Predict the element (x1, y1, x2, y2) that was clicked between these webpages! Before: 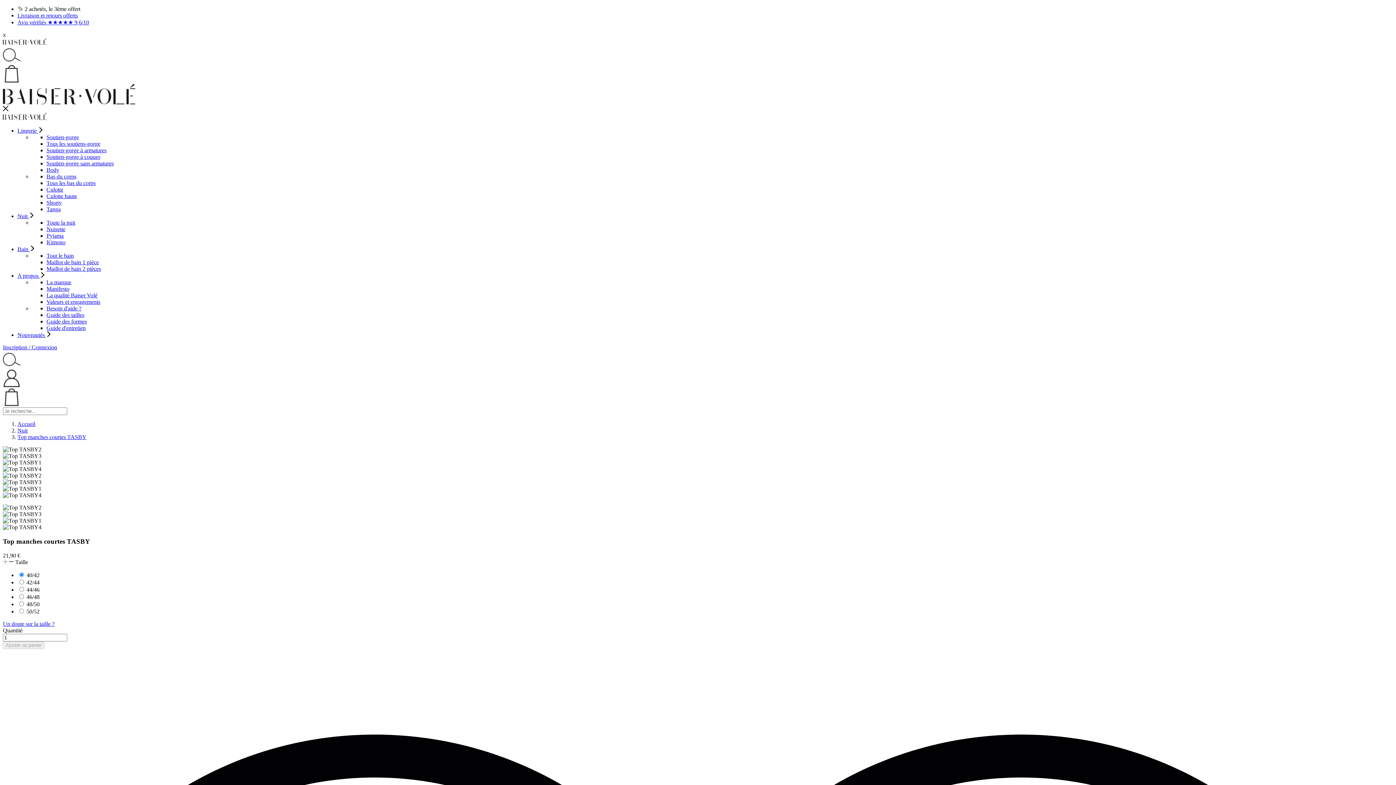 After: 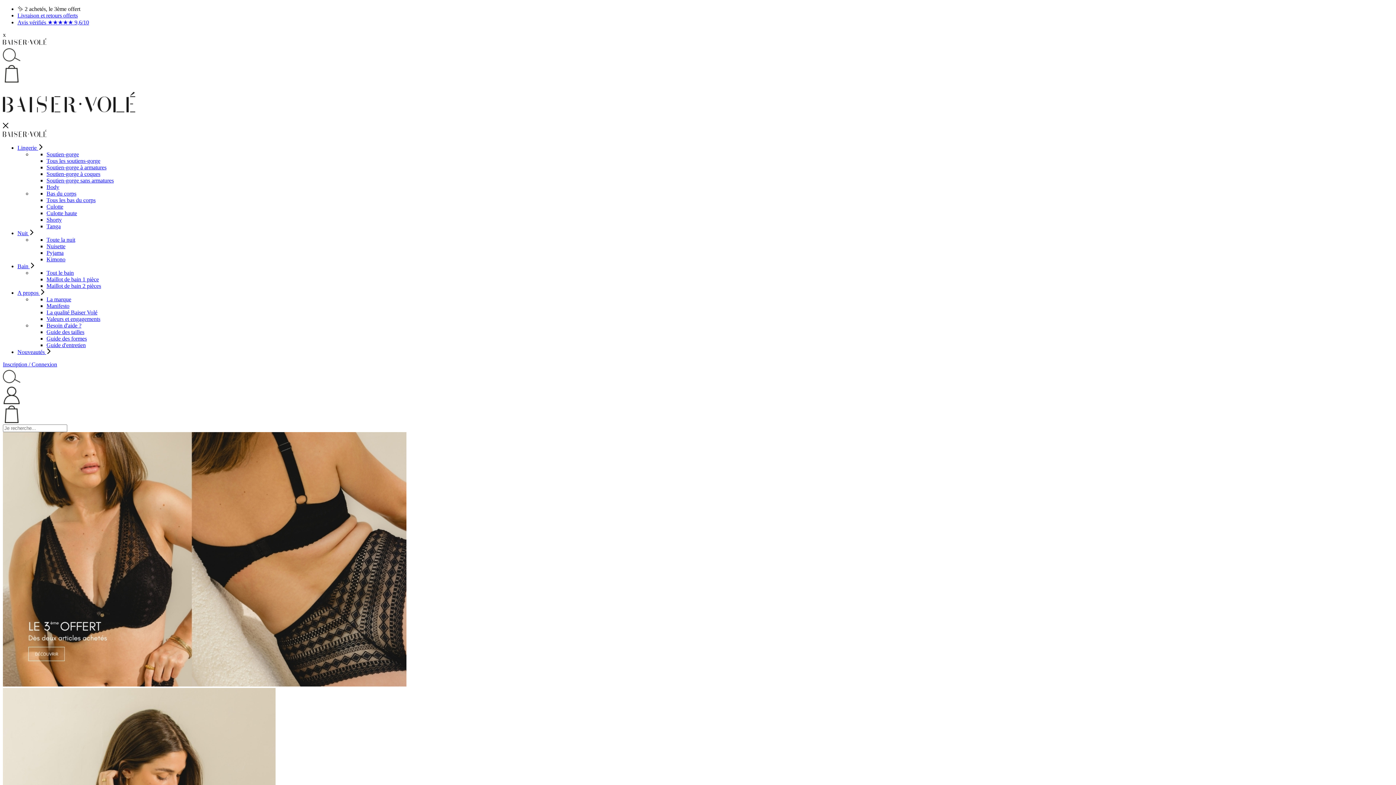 Action: bbox: (2, 99, 135, 105)